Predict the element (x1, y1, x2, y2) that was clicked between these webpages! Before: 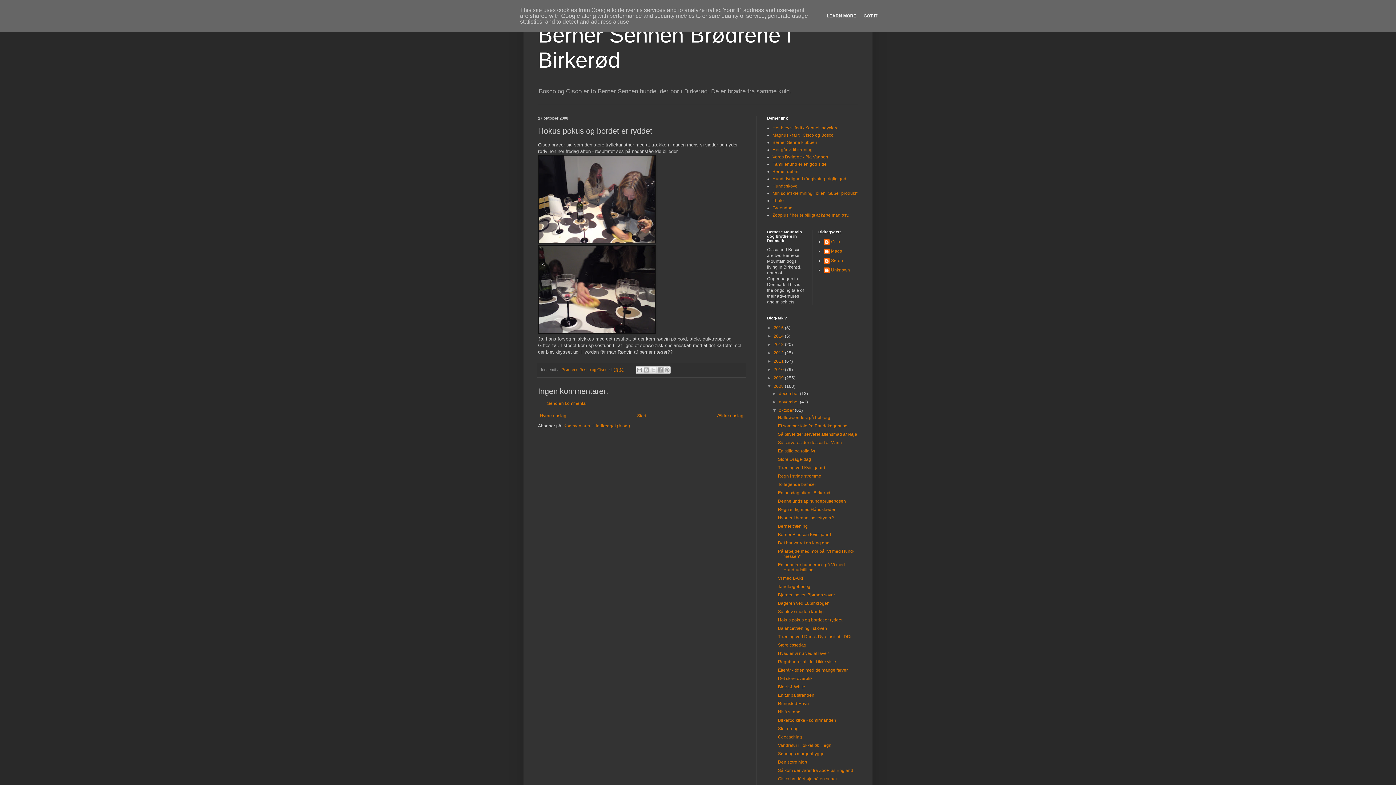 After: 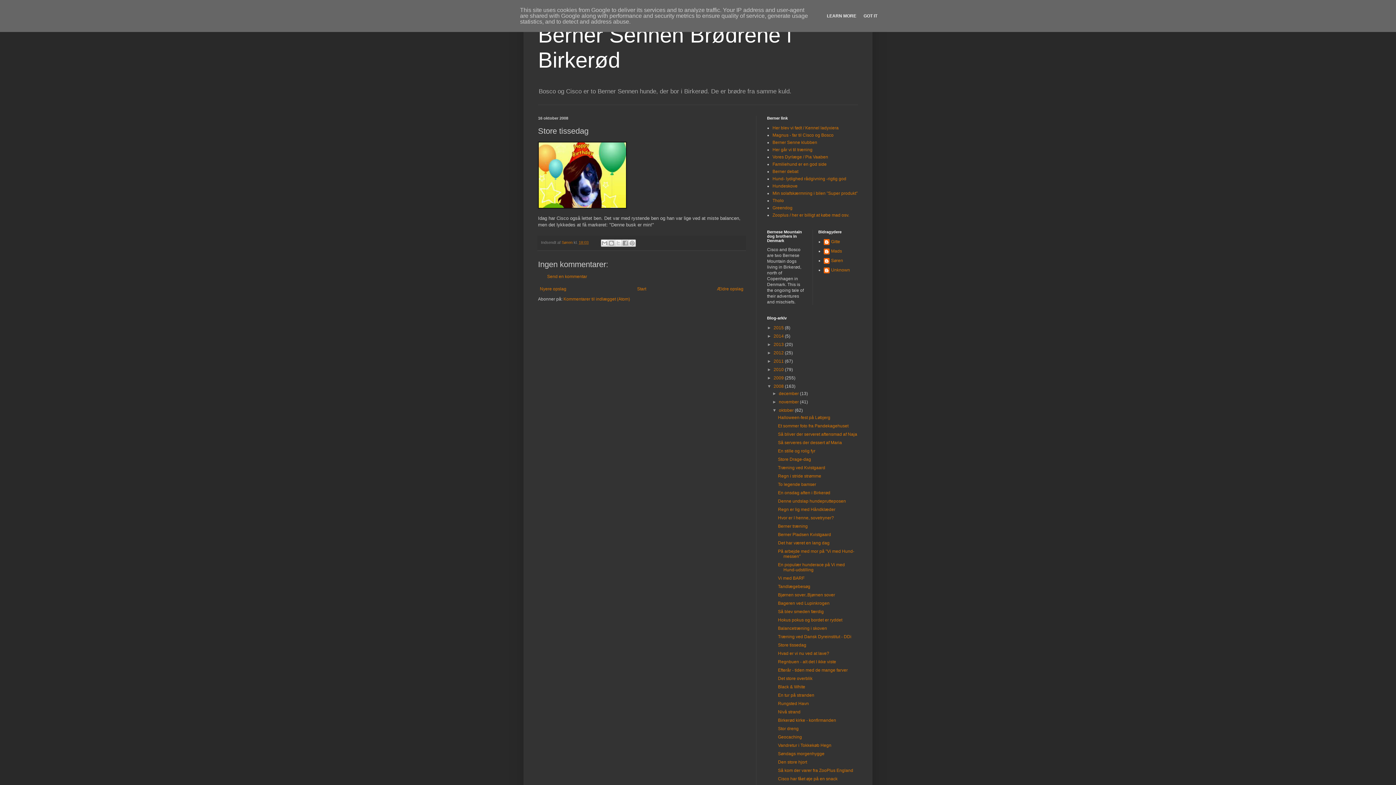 Action: label: Store tissedag bbox: (778, 643, 806, 648)